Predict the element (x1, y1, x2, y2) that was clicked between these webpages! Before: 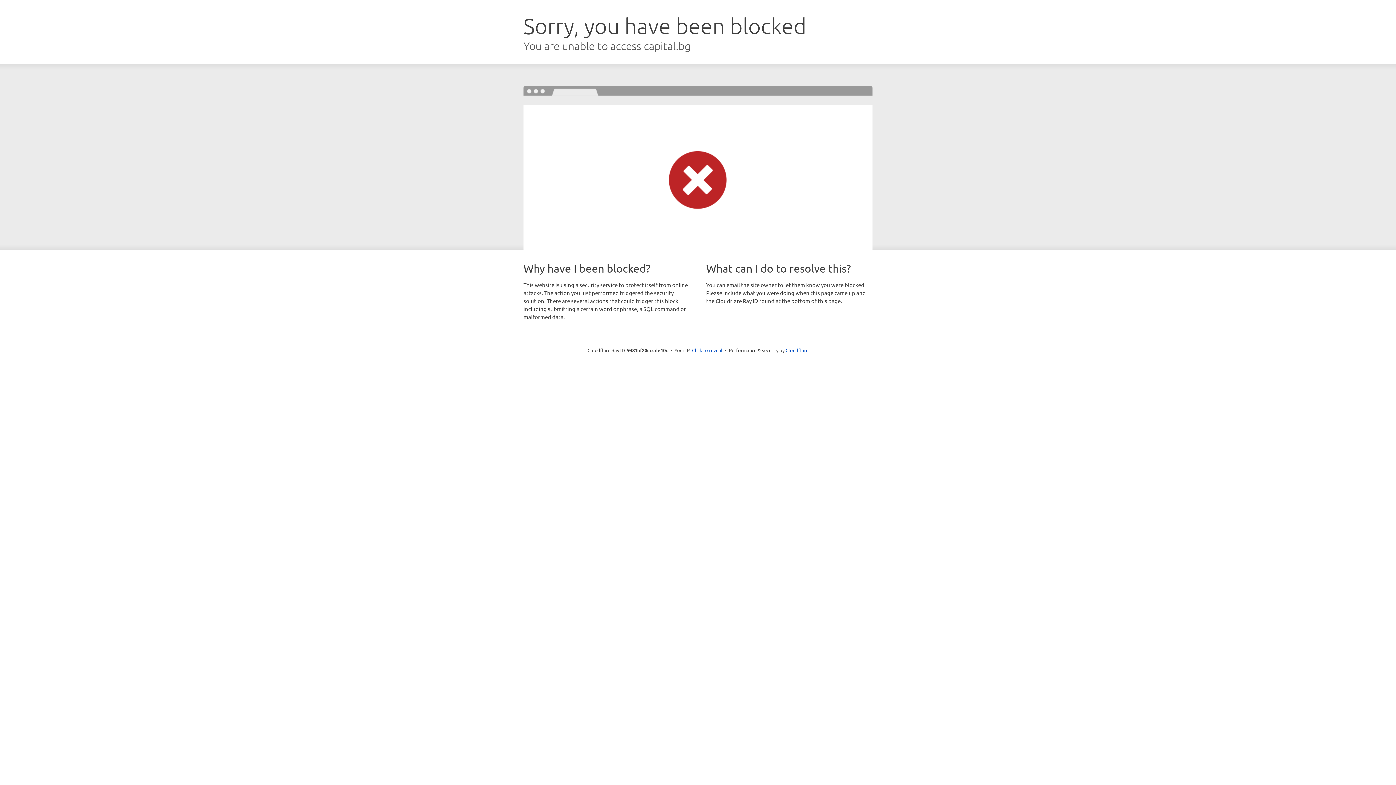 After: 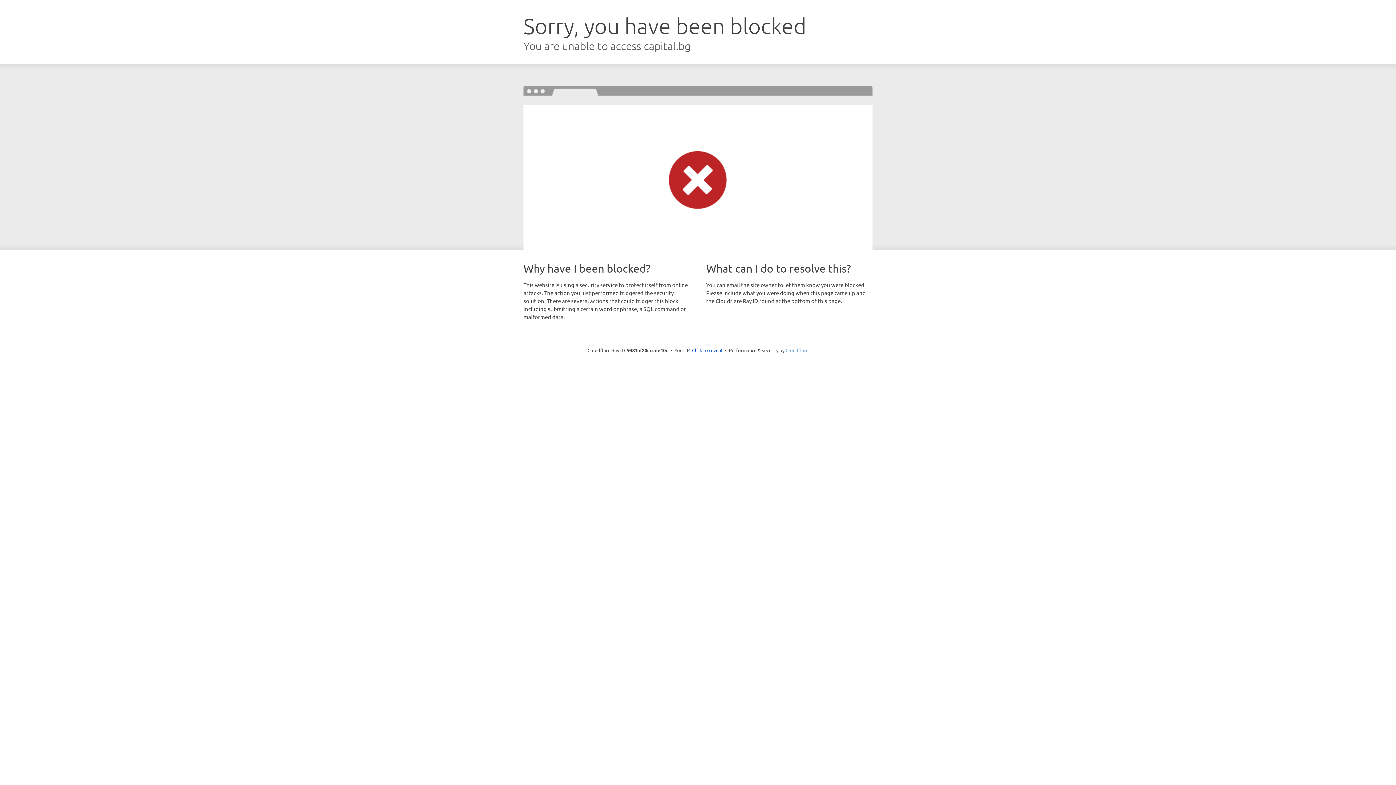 Action: label: Cloudflare bbox: (785, 347, 808, 353)